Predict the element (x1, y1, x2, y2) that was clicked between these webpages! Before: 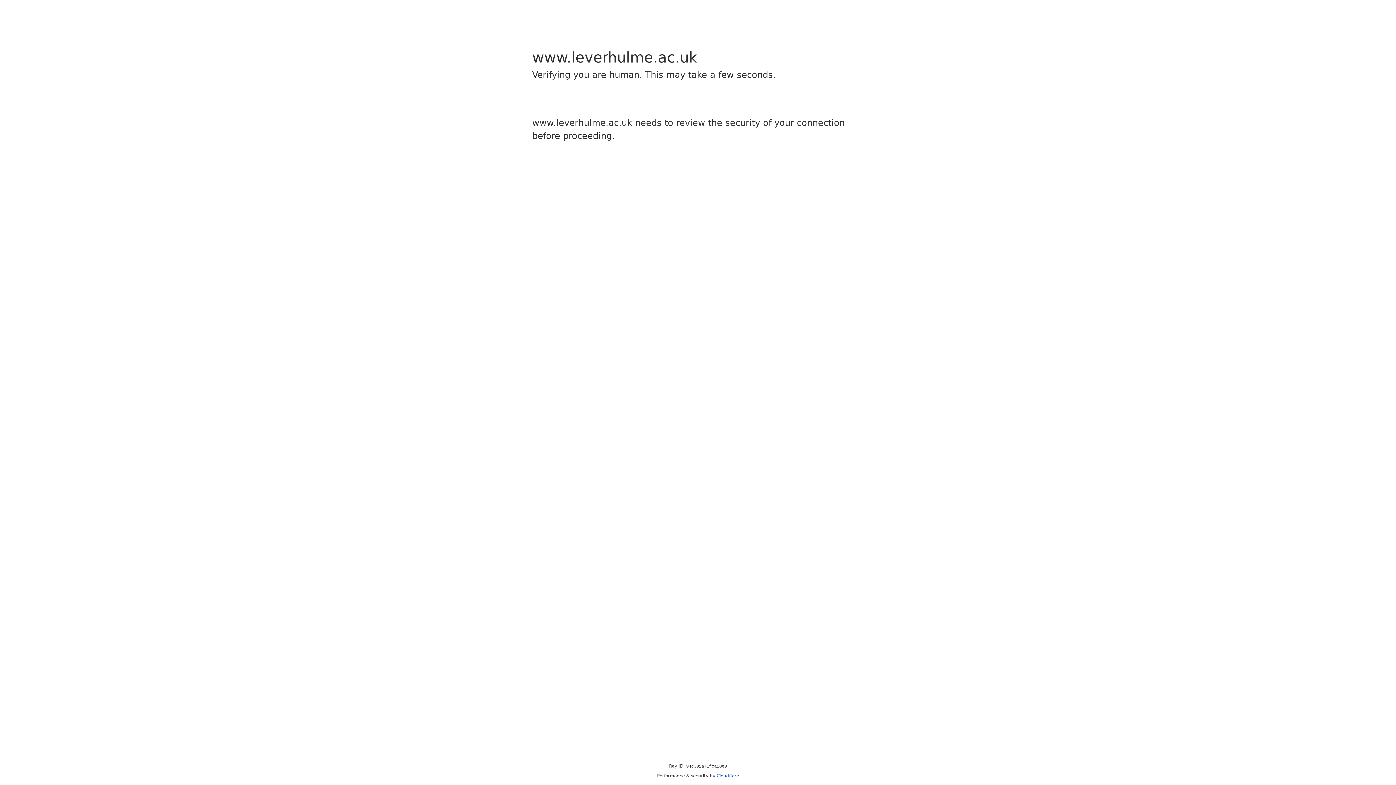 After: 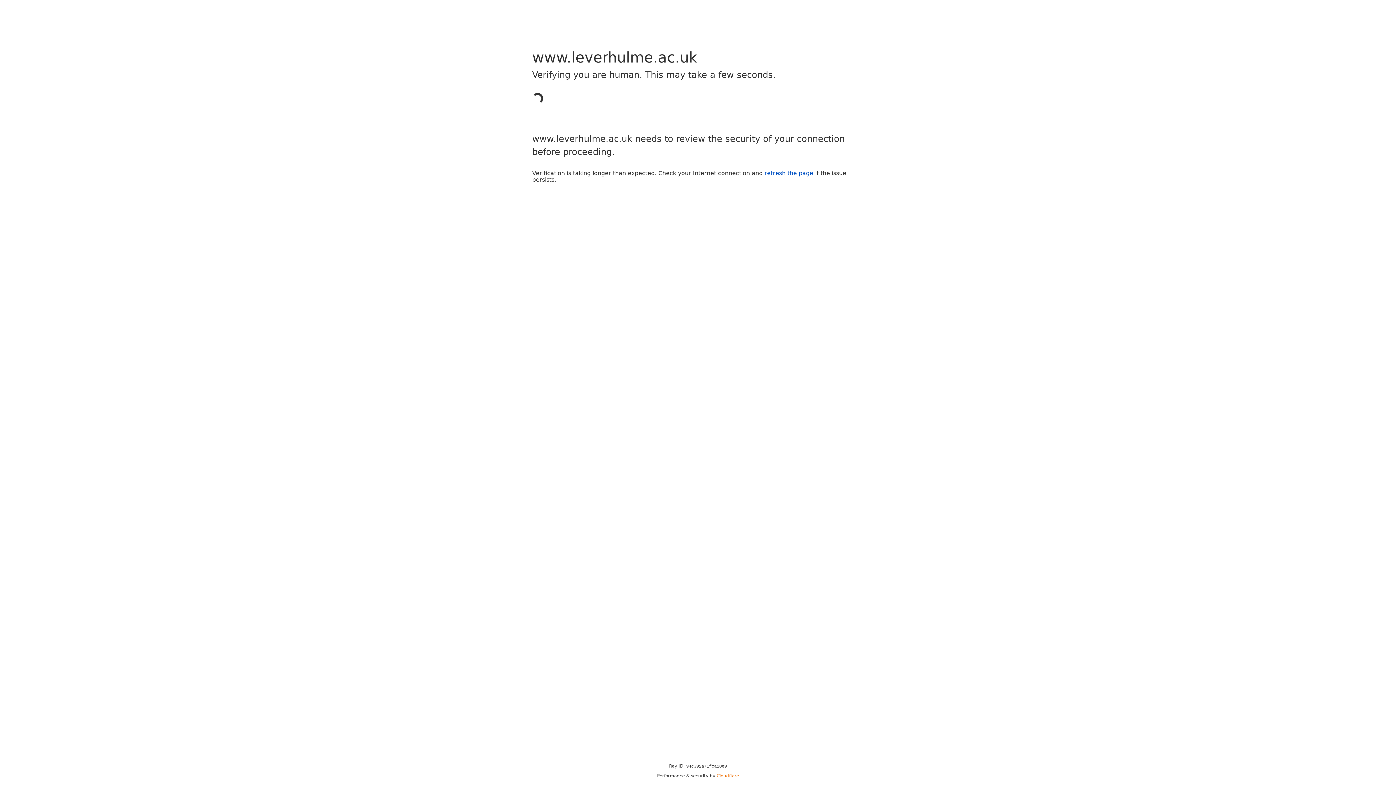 Action: label: Cloudflare bbox: (716, 773, 739, 778)